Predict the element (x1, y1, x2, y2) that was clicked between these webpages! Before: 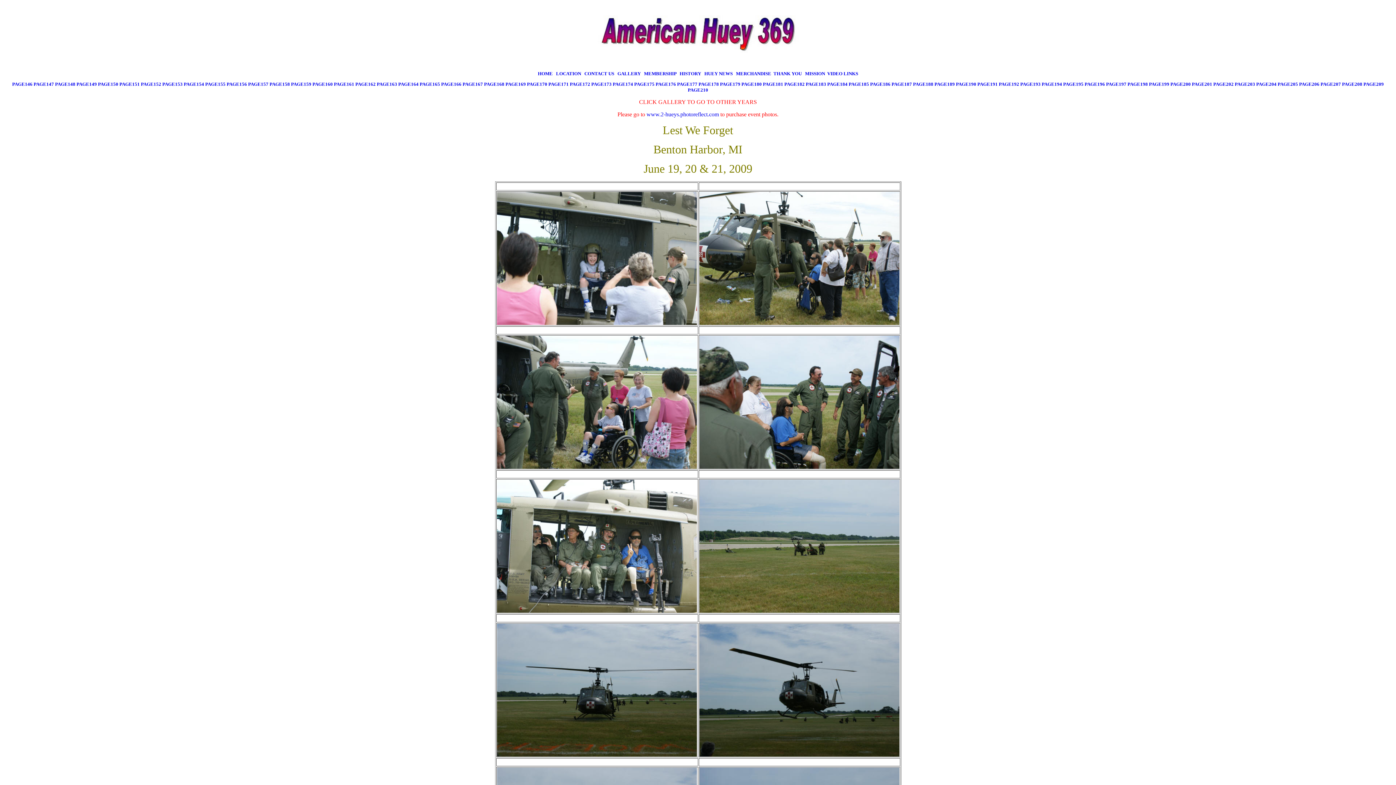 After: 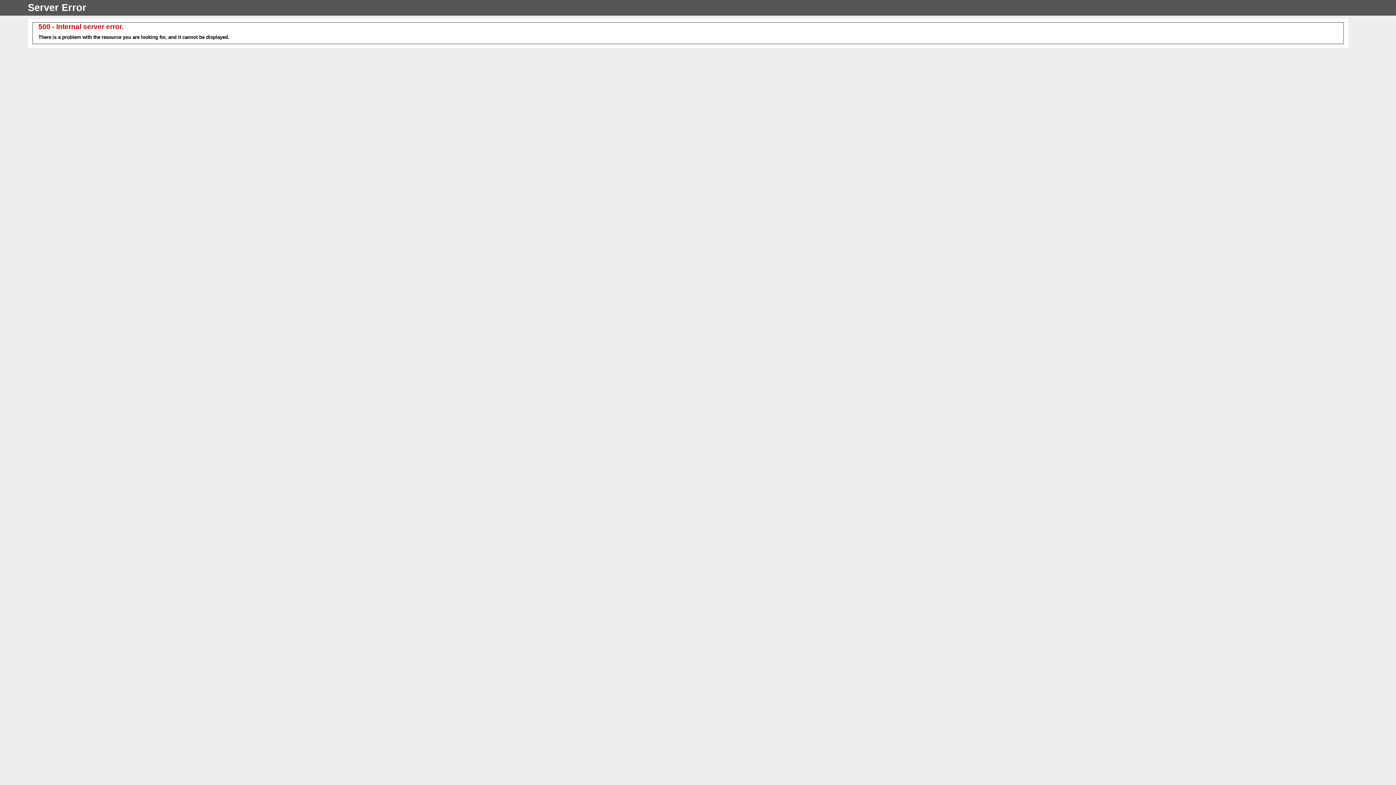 Action: label: PAGE199 bbox: (1149, 81, 1169, 86)